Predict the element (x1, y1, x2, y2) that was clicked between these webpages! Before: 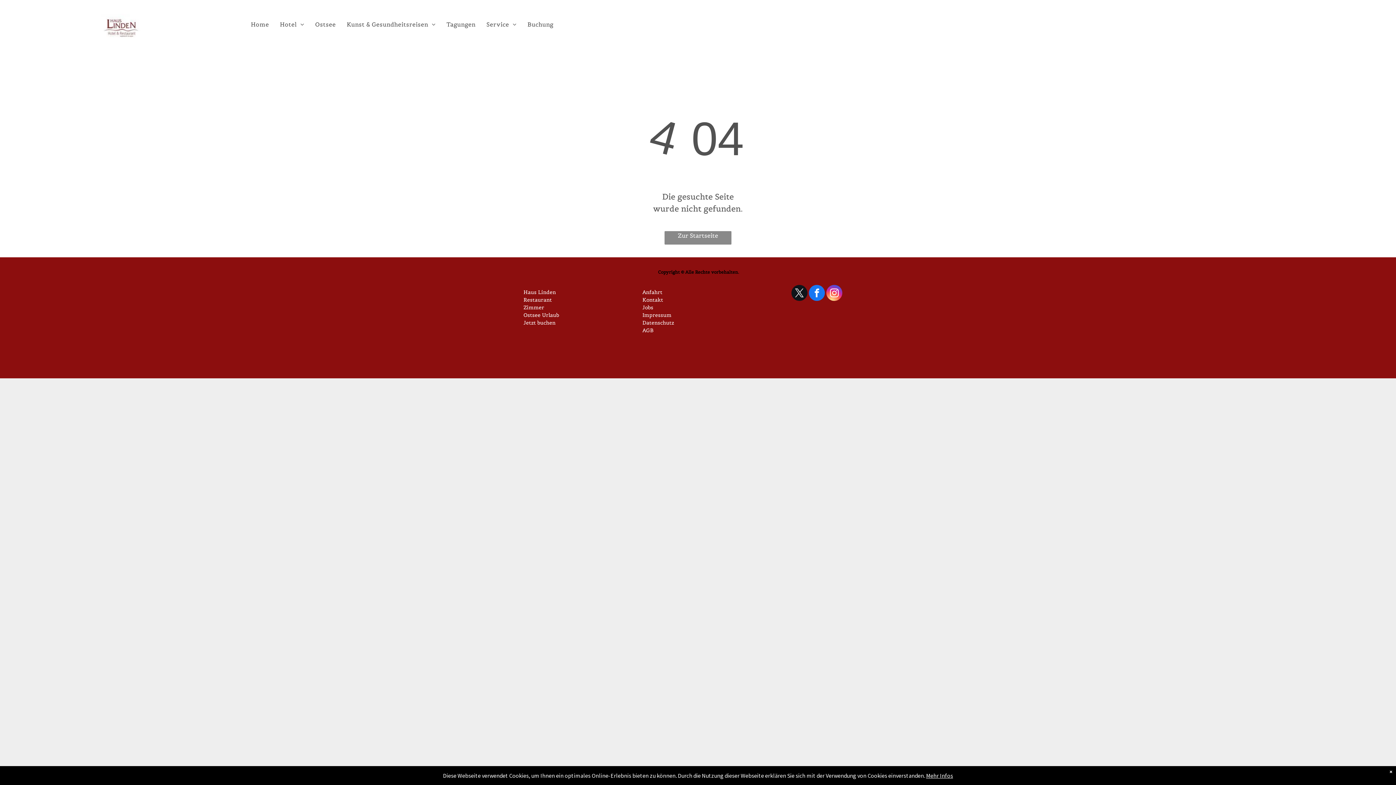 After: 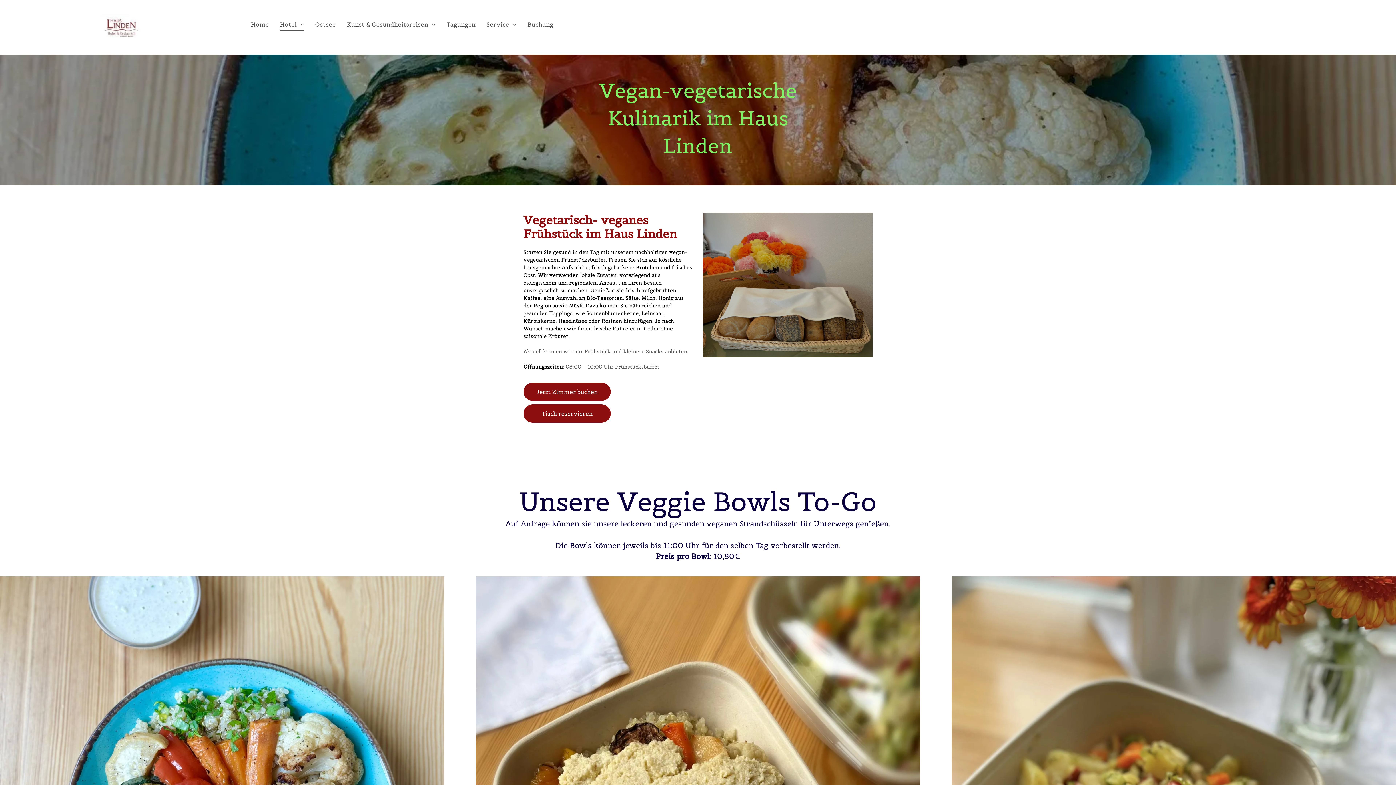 Action: label: Restaurant bbox: (523, 296, 552, 303)